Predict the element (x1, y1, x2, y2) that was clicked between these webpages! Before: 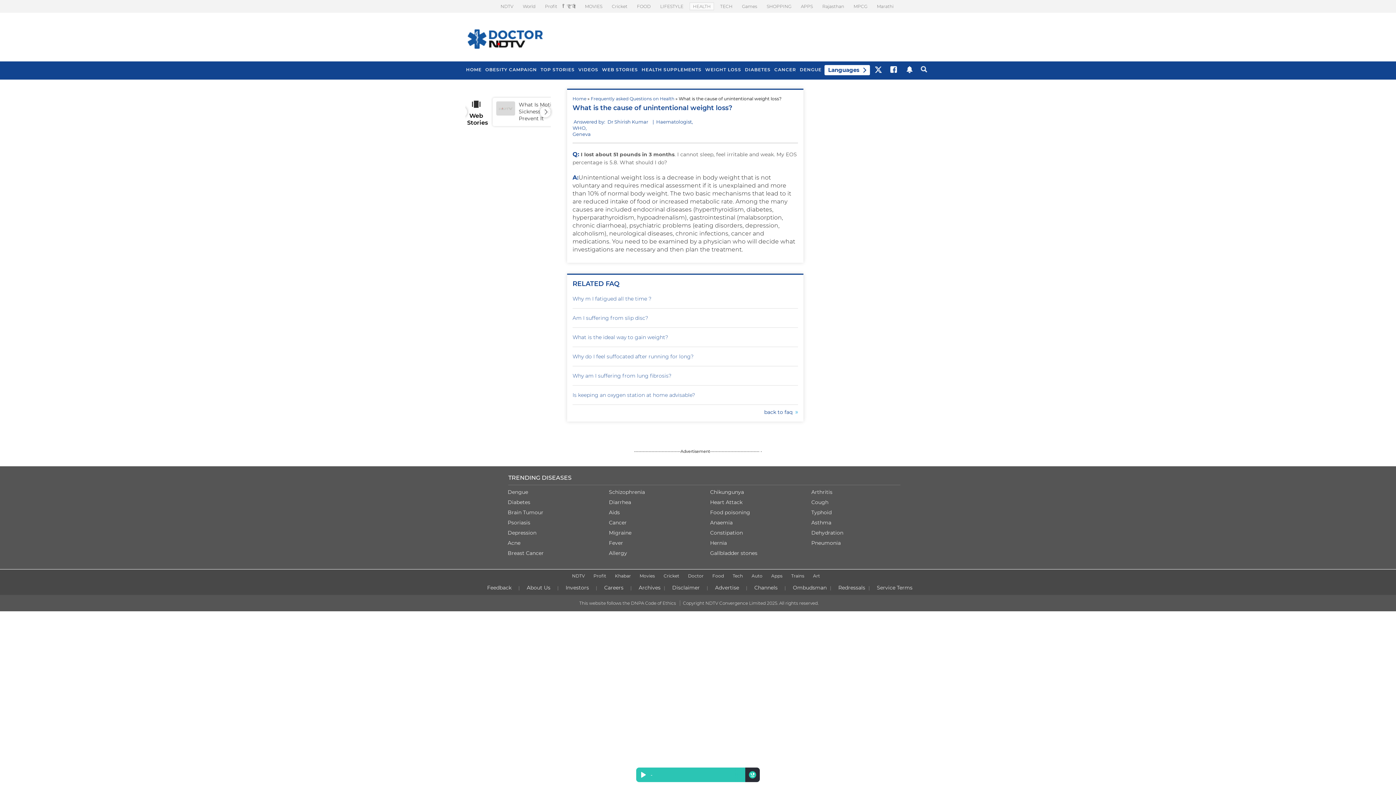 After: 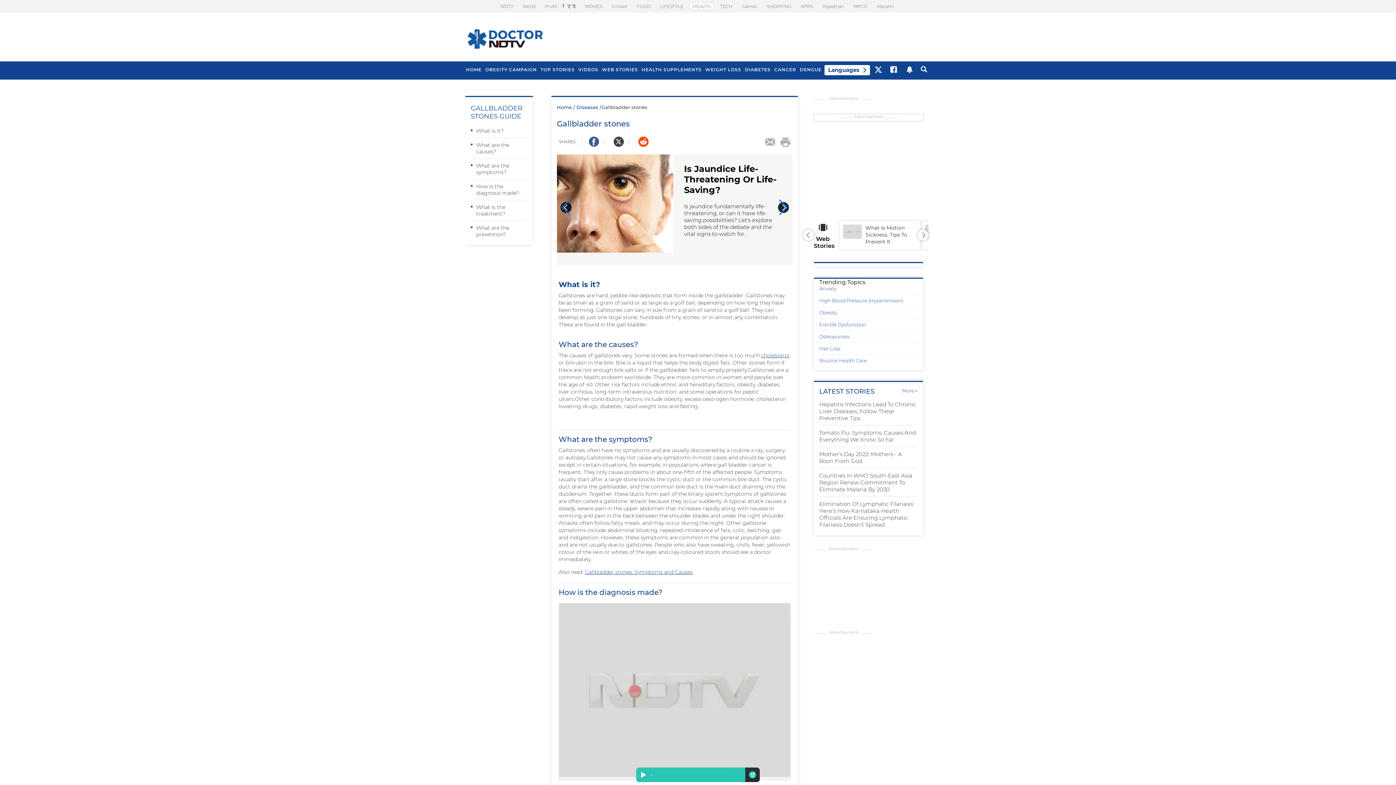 Action: label: Gallbladder stones bbox: (710, 550, 757, 556)